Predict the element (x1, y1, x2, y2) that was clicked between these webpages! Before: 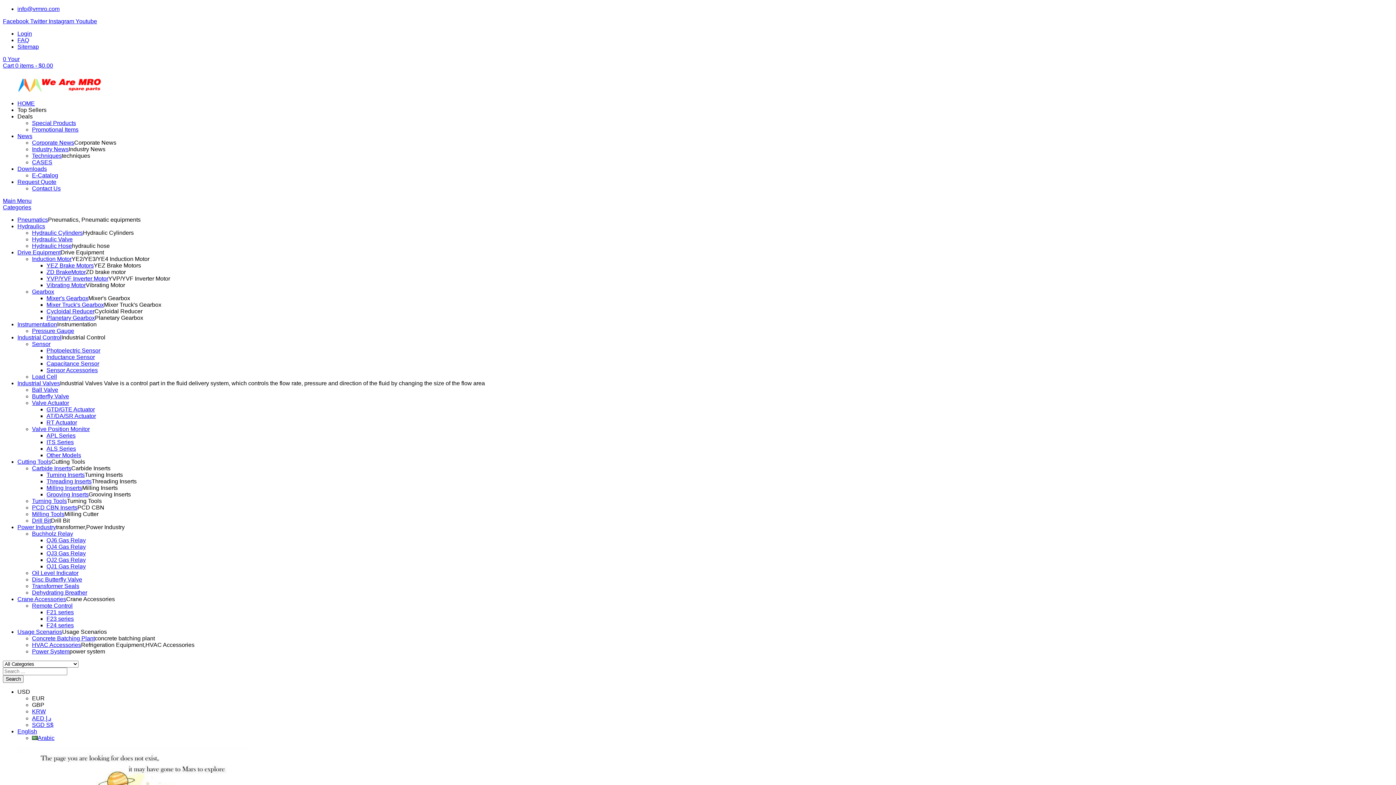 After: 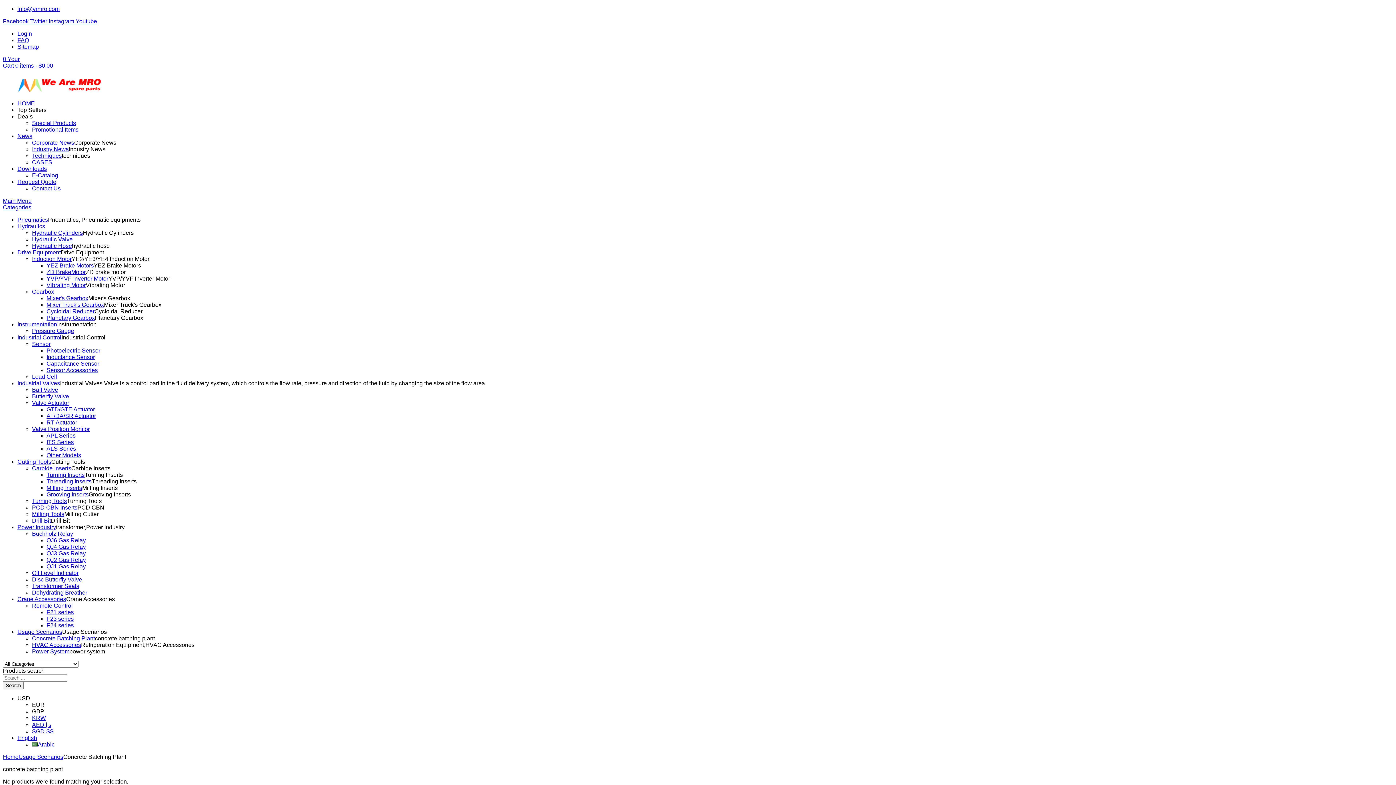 Action: bbox: (32, 635, 94, 641) label: Concrete Batching Plant